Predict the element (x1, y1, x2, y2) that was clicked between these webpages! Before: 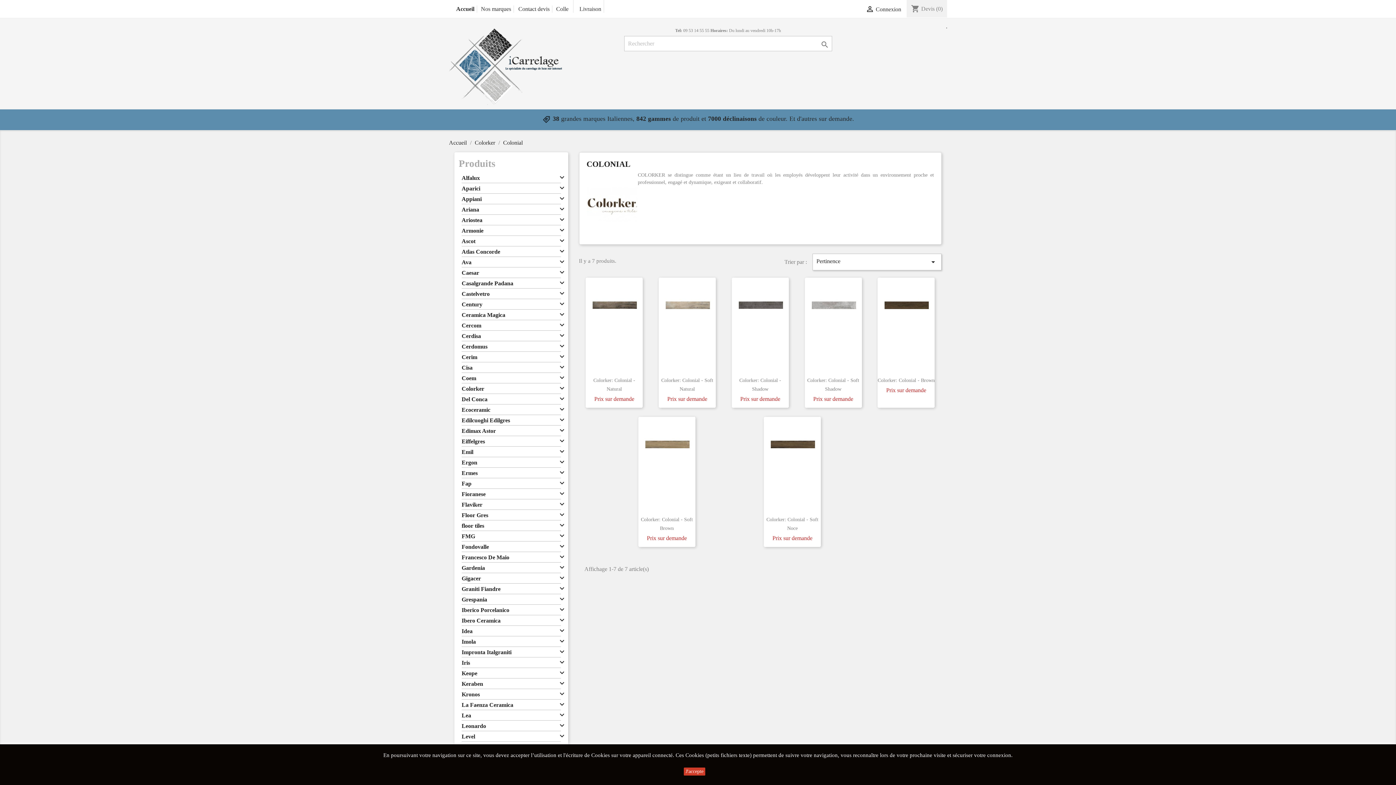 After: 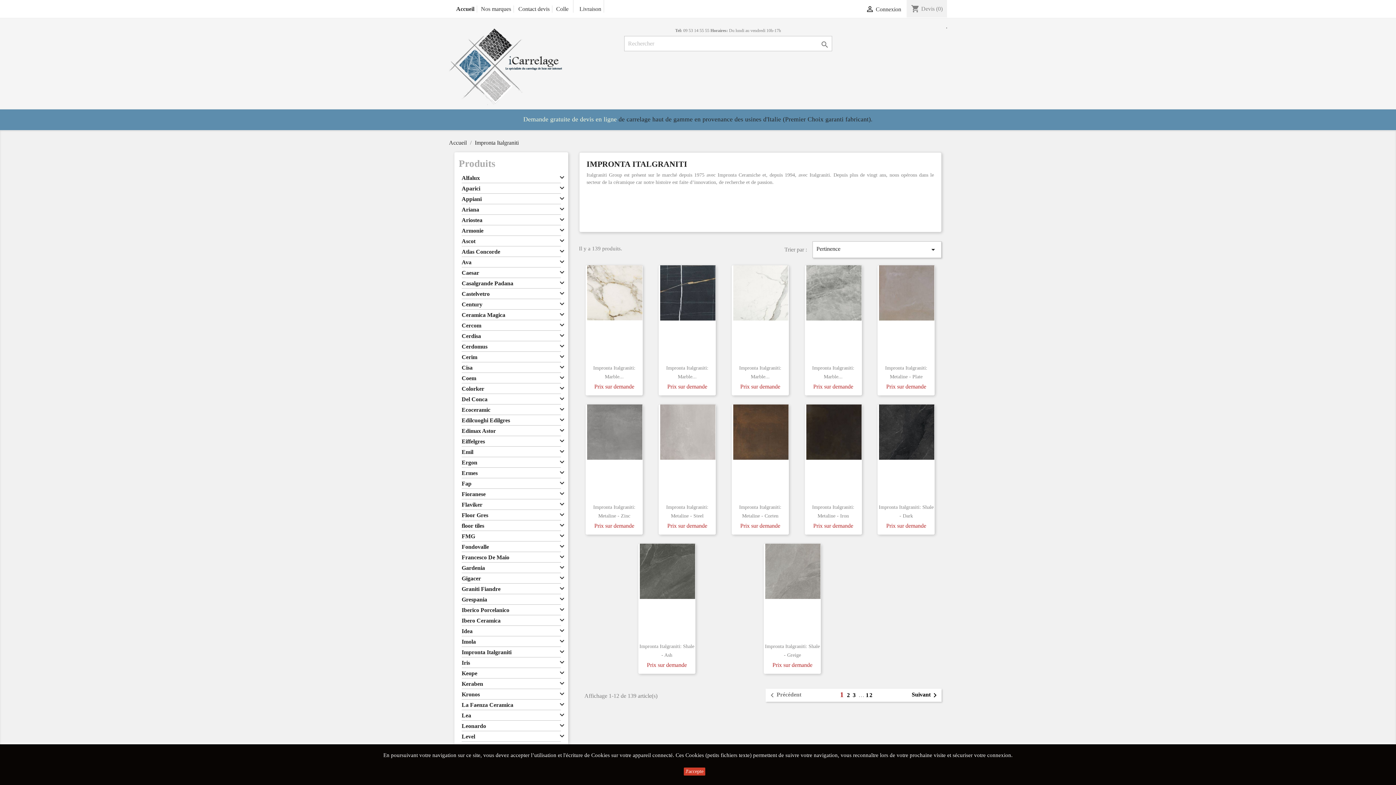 Action: bbox: (461, 649, 560, 657) label: Impronta Italgraniti